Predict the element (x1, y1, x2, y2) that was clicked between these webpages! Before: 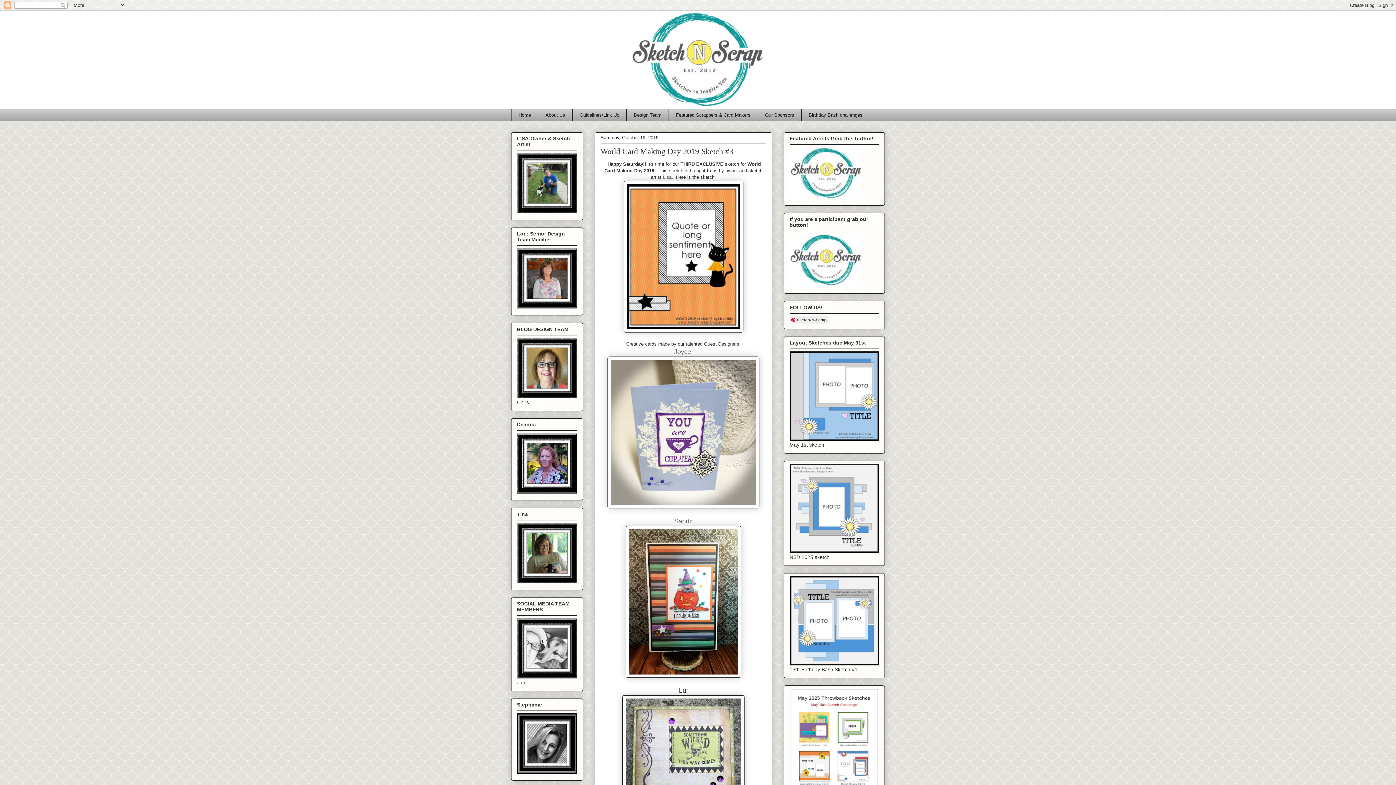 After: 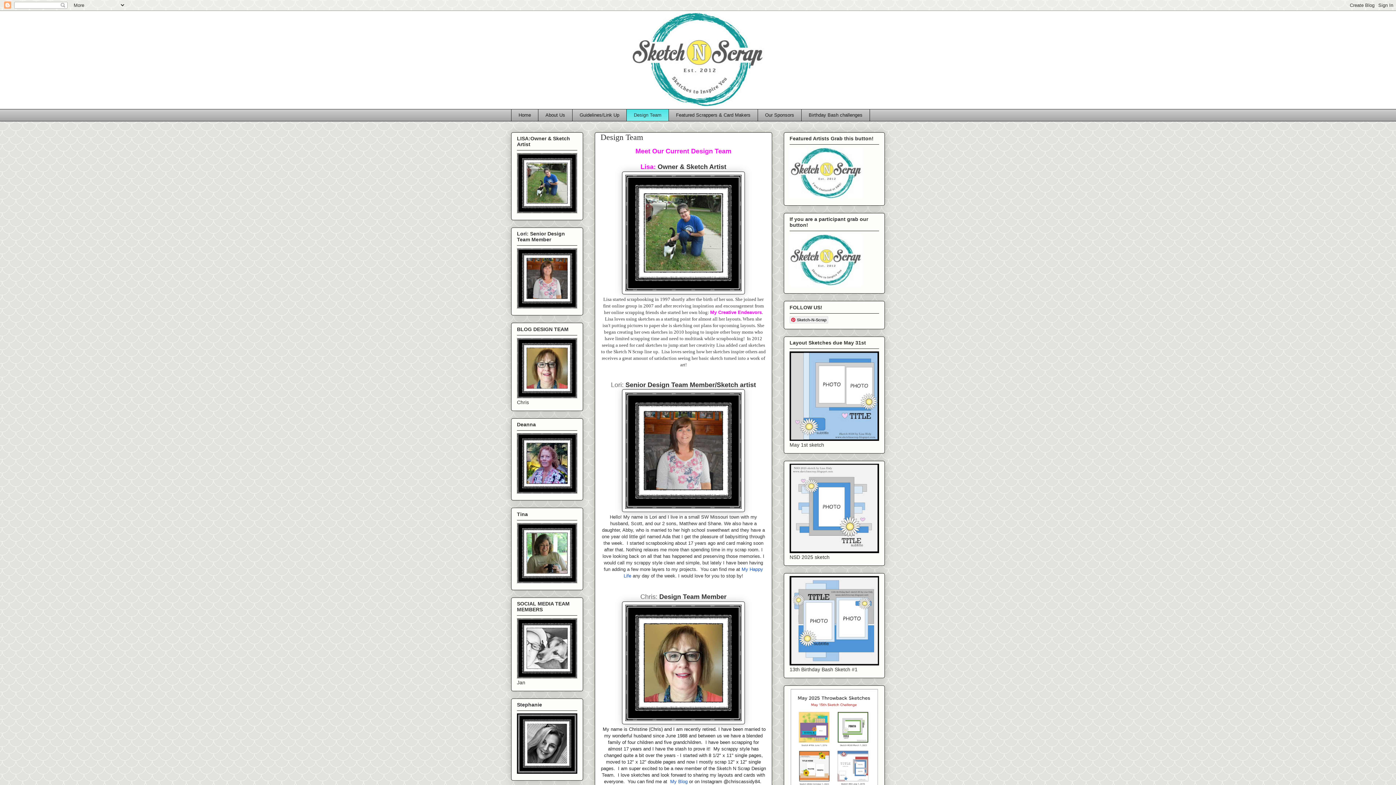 Action: label: Design Team bbox: (626, 109, 668, 121)